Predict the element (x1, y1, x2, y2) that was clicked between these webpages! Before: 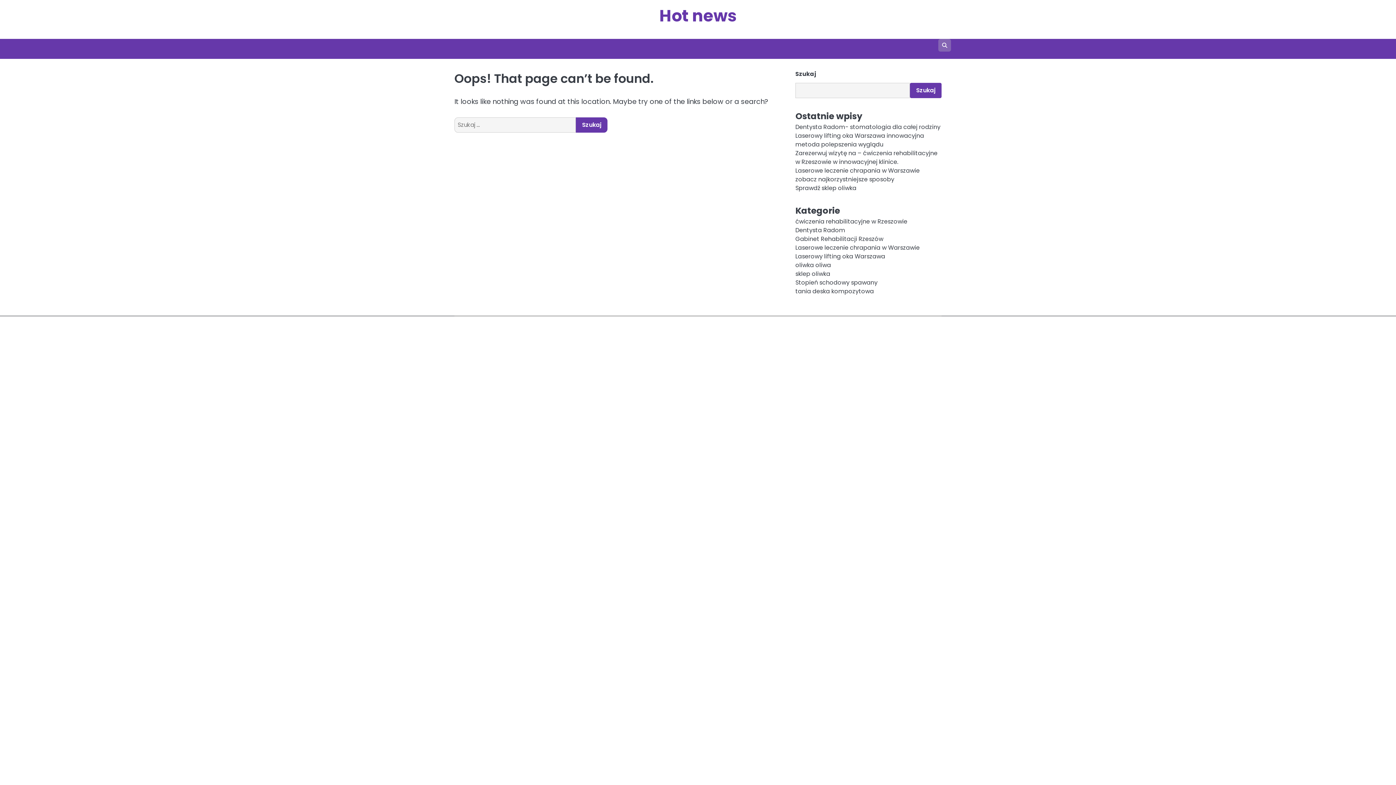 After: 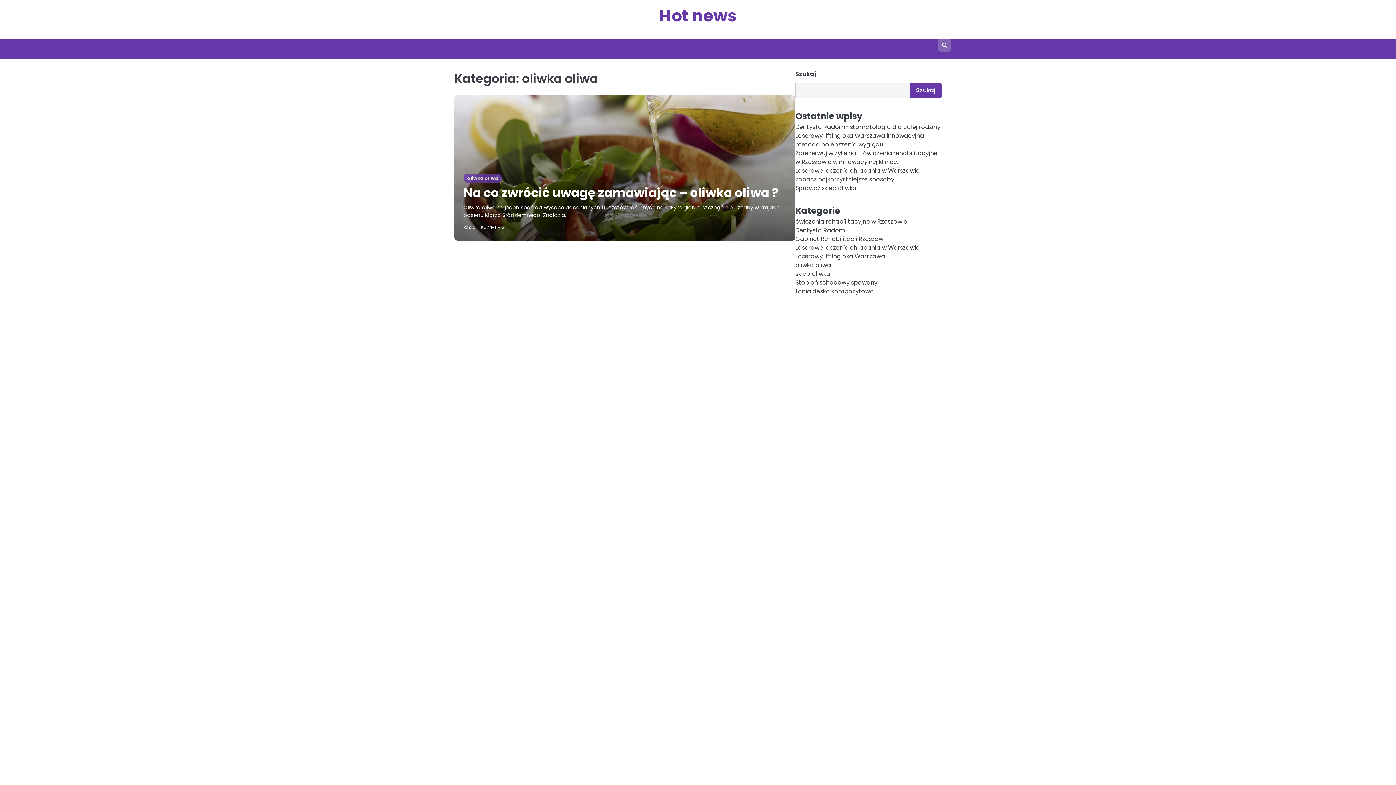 Action: bbox: (795, 261, 831, 269) label: oliwka oliwa